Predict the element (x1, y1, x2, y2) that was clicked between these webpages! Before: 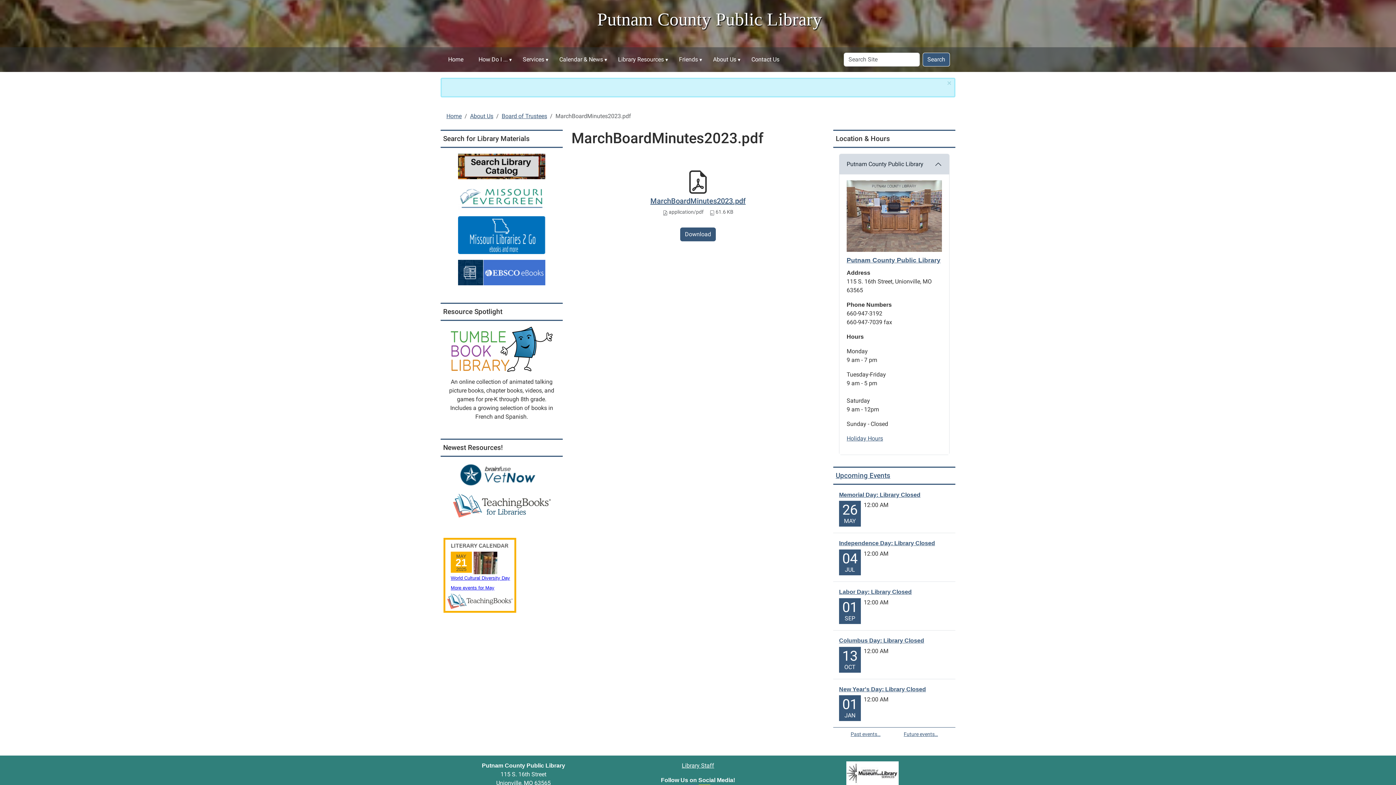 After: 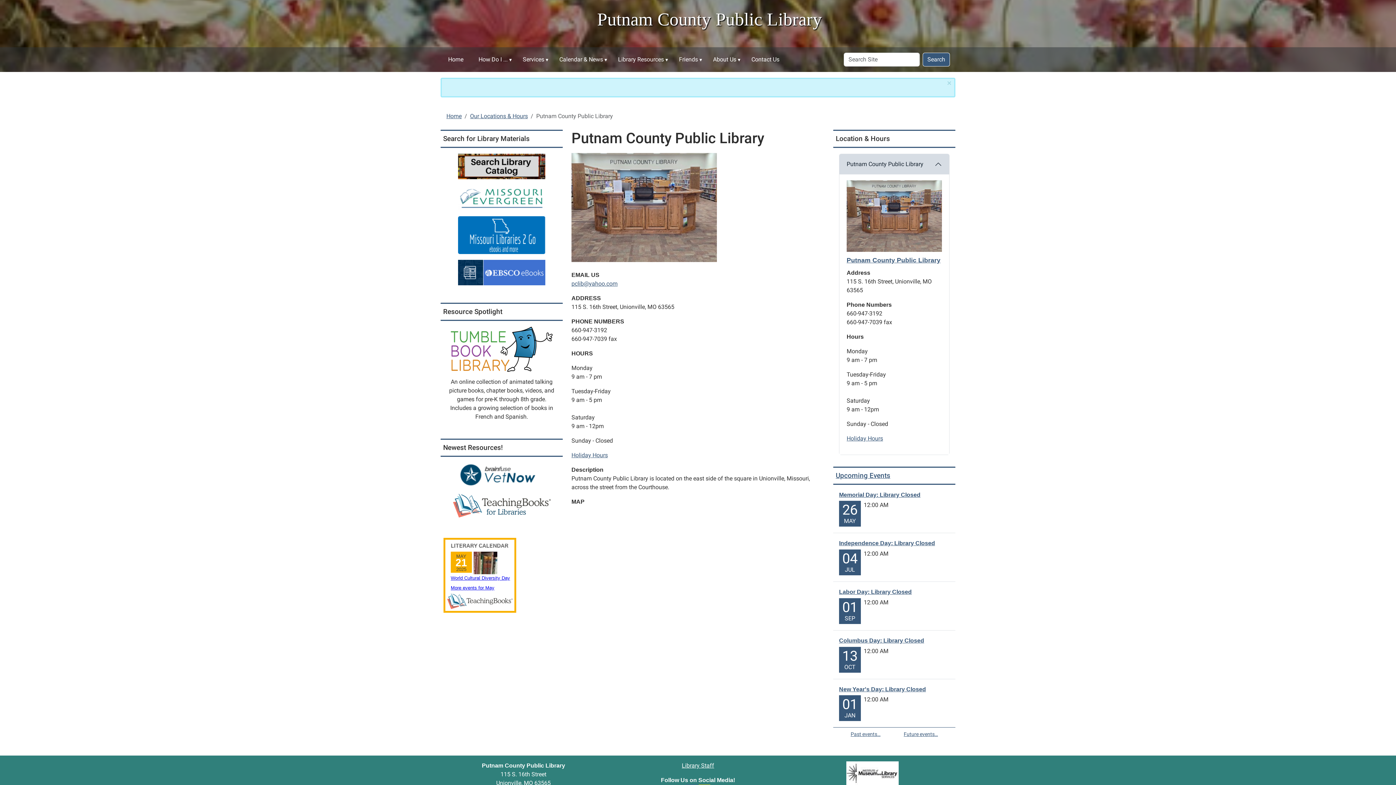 Action: label: Putnam County Public Library bbox: (846, 251, 942, 268)